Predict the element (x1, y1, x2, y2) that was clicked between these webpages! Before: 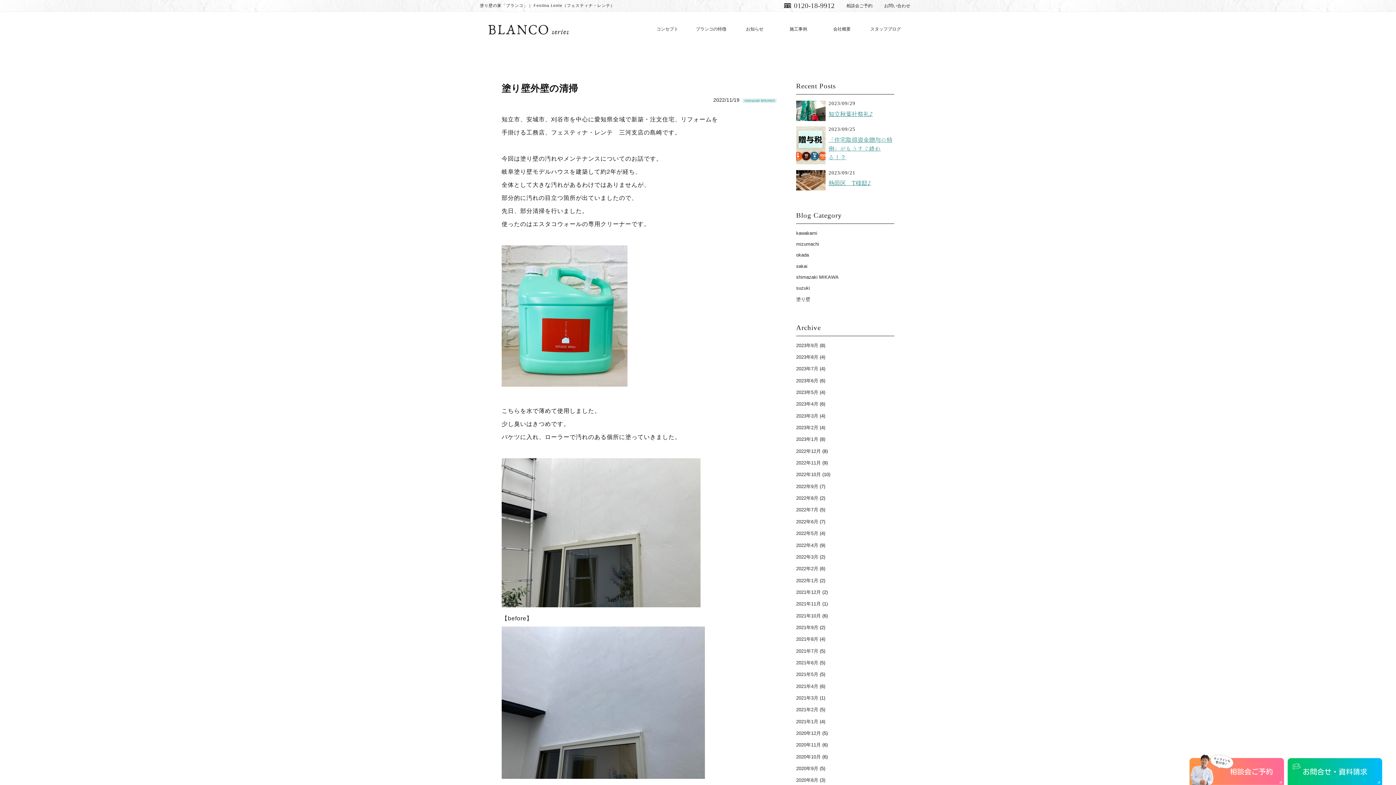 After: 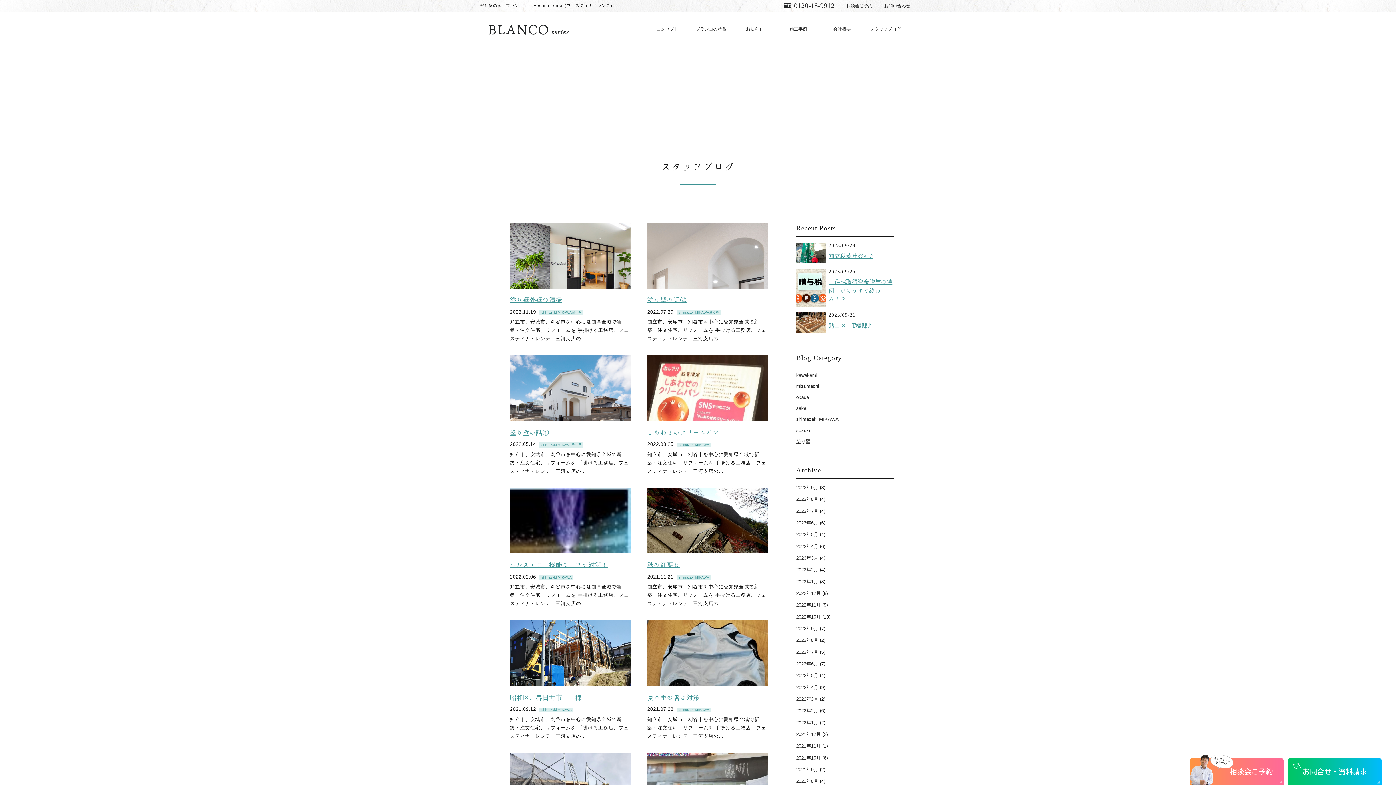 Action: bbox: (796, 274, 838, 280) label: shimazaki MIKAWA